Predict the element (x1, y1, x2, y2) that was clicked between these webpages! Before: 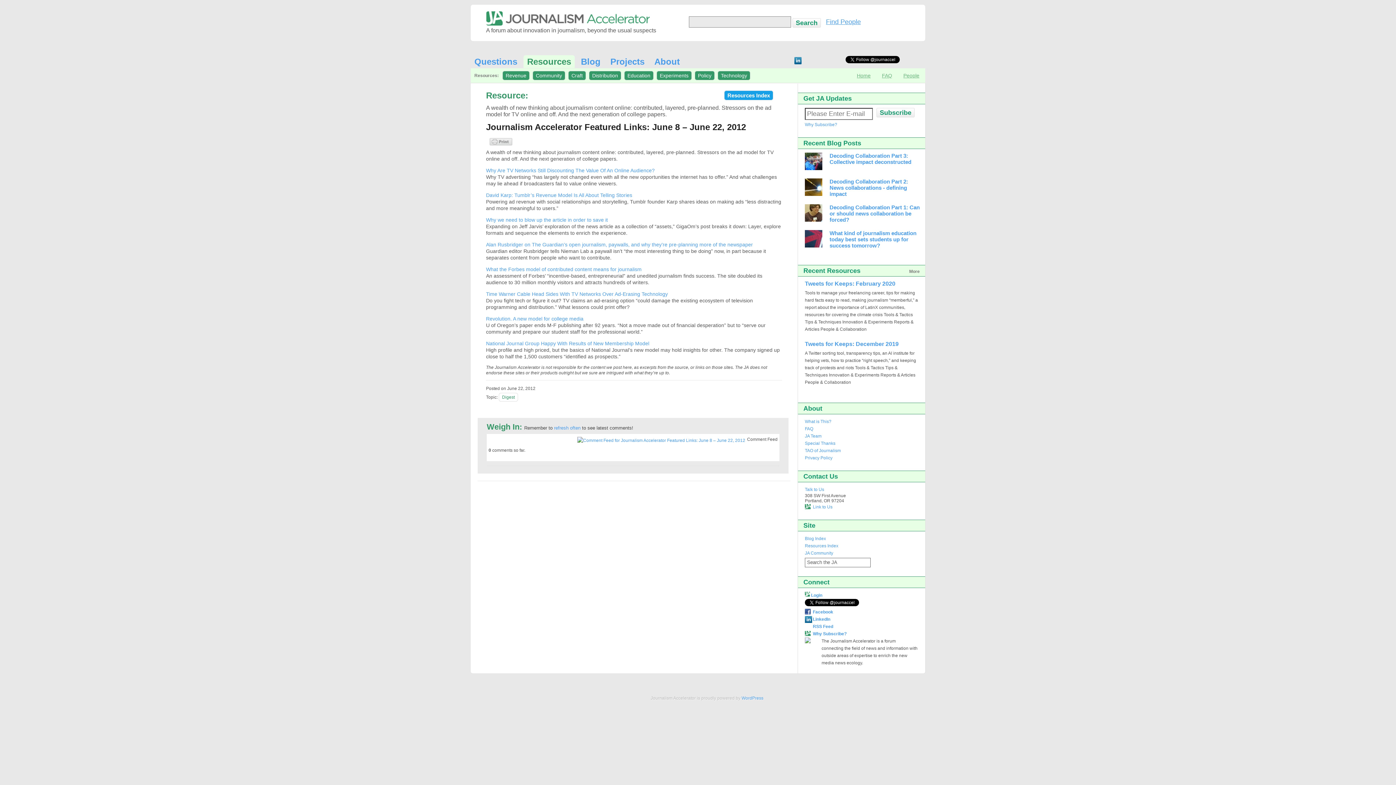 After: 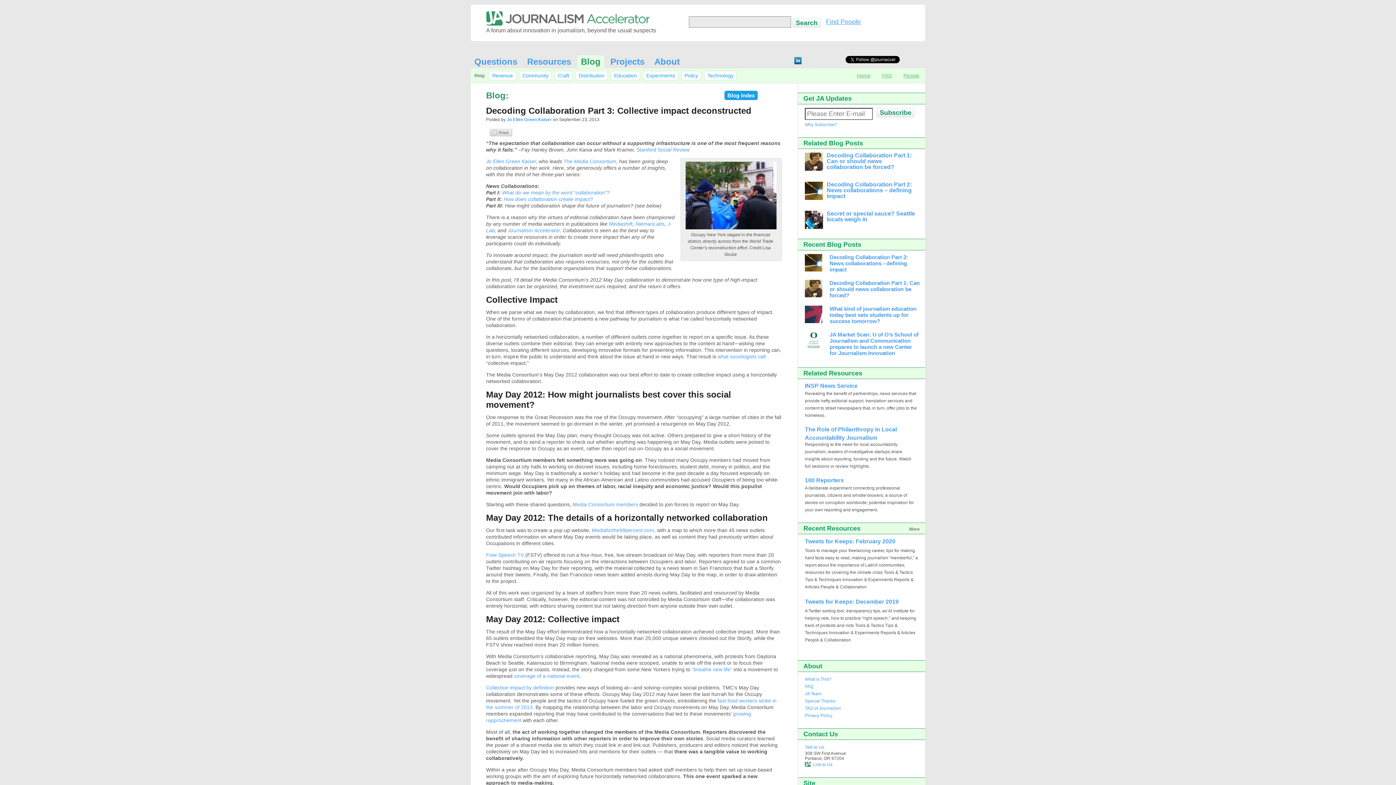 Action: bbox: (829, 152, 911, 165) label: Decoding Collaboration Part 3: Collective impact deconstructed